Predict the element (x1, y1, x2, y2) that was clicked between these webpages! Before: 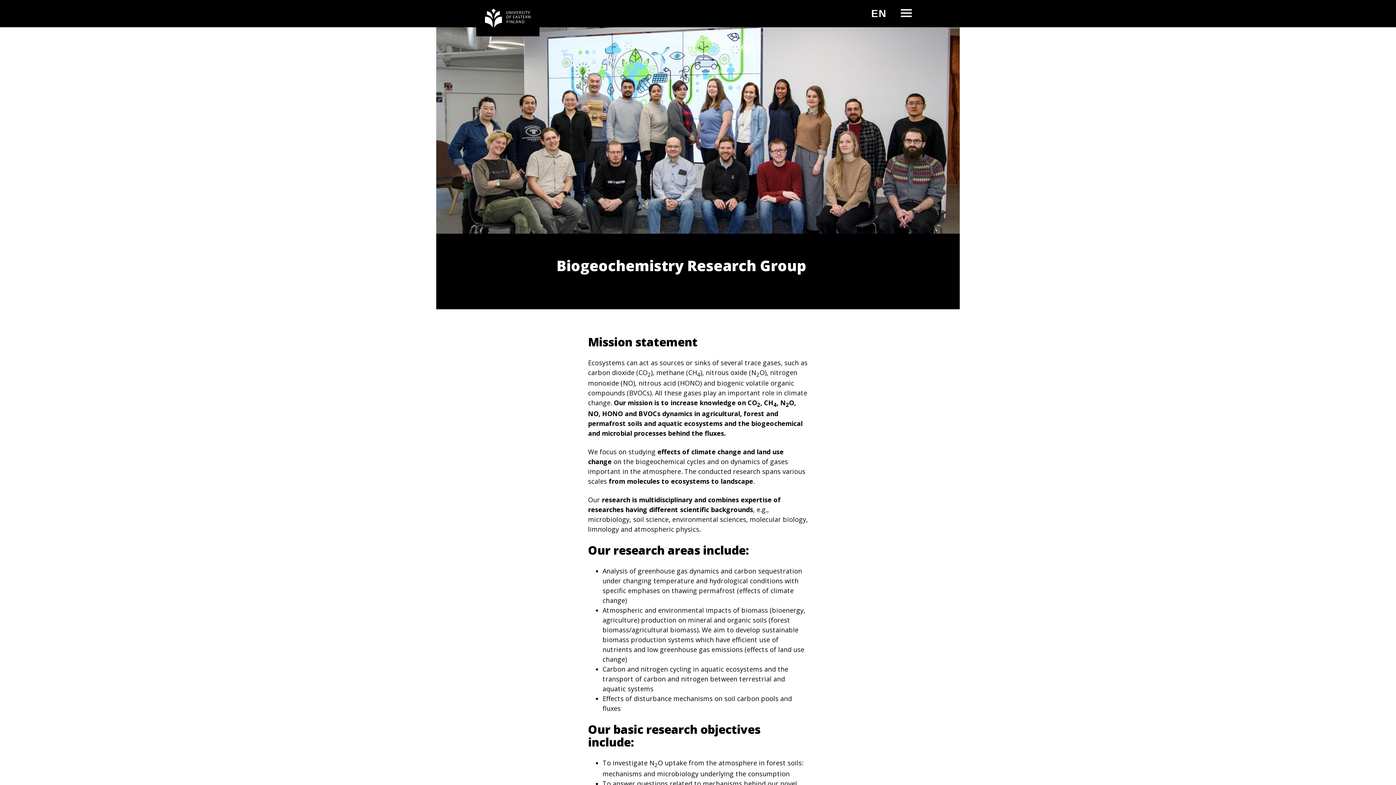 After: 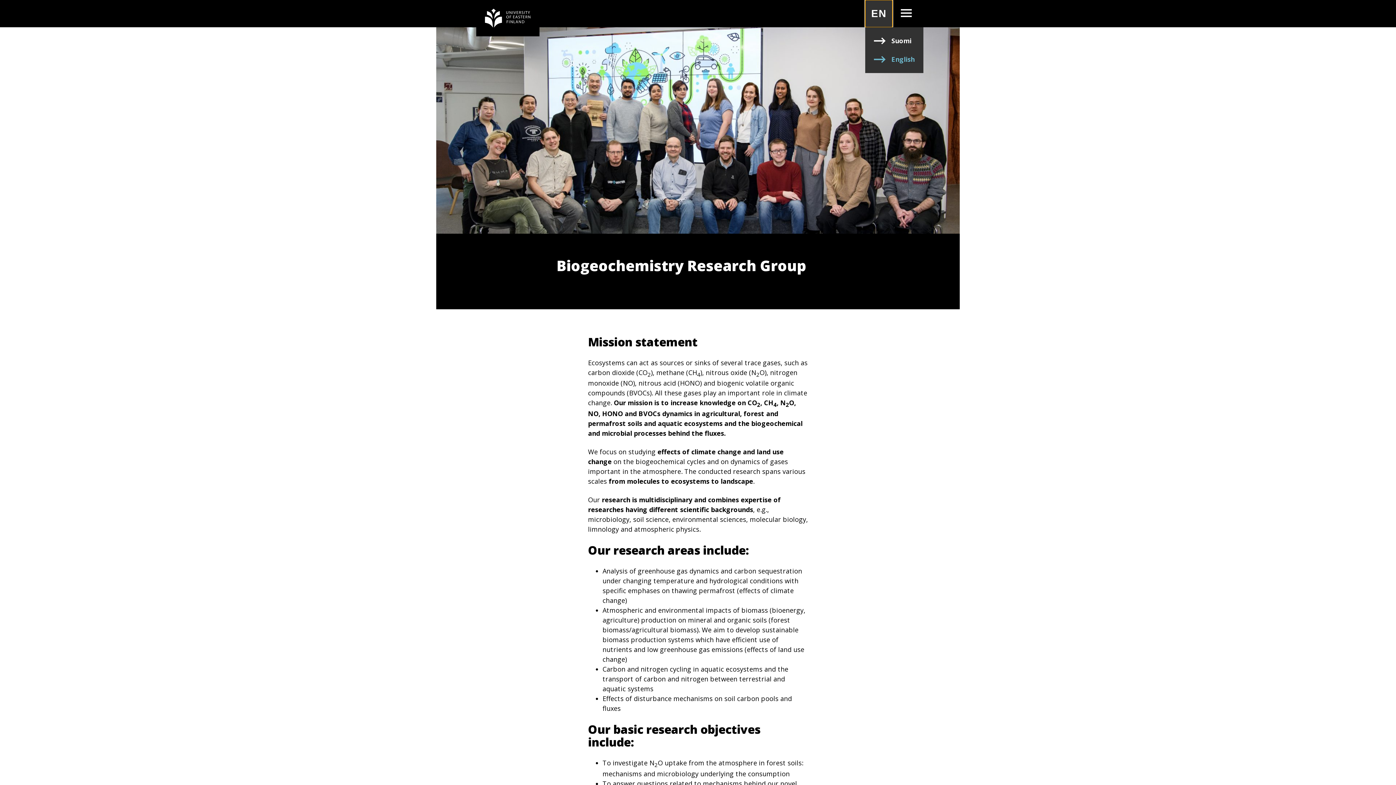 Action: bbox: (865, 0, 892, 27) label: EN
CHANGE LANGUAGE. CURRENT LANGUAGE IS: ENGLISH